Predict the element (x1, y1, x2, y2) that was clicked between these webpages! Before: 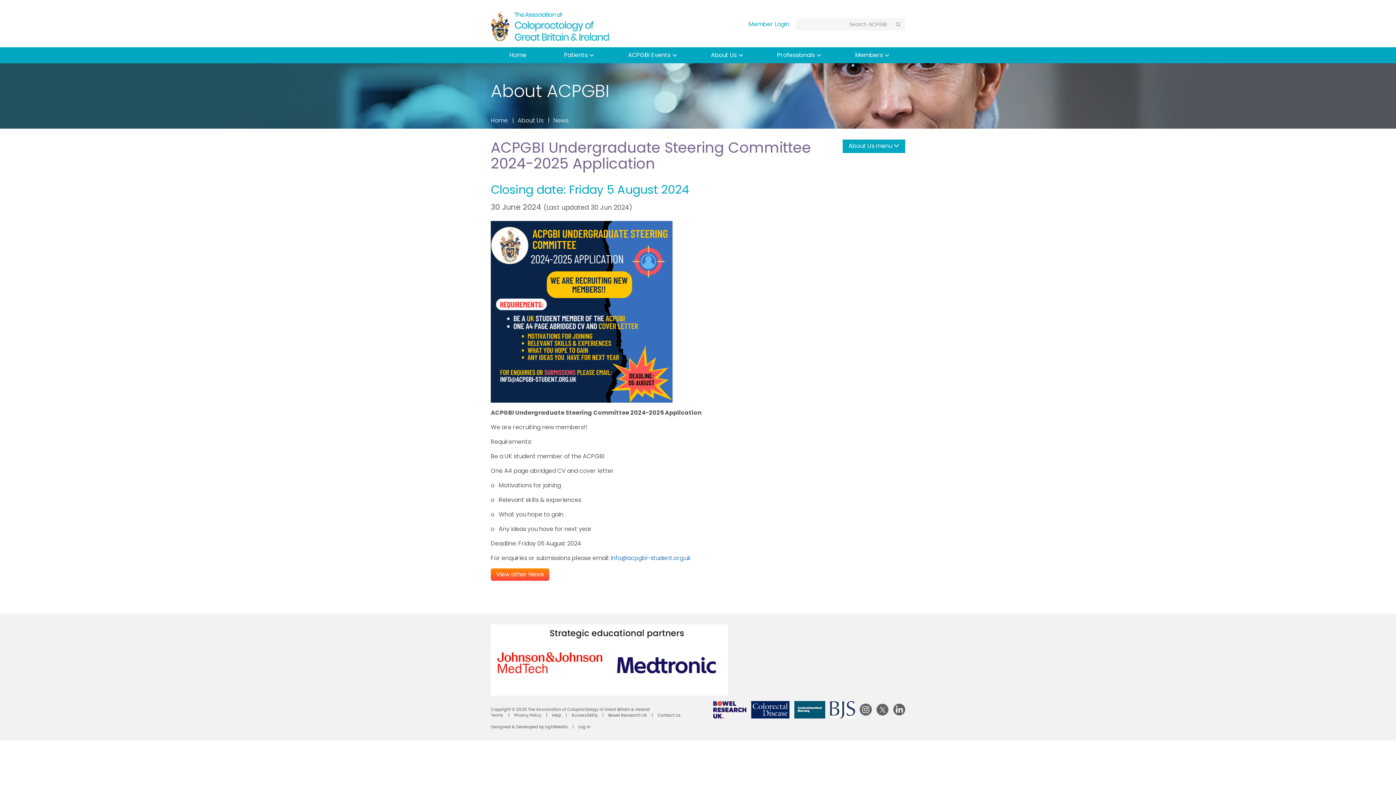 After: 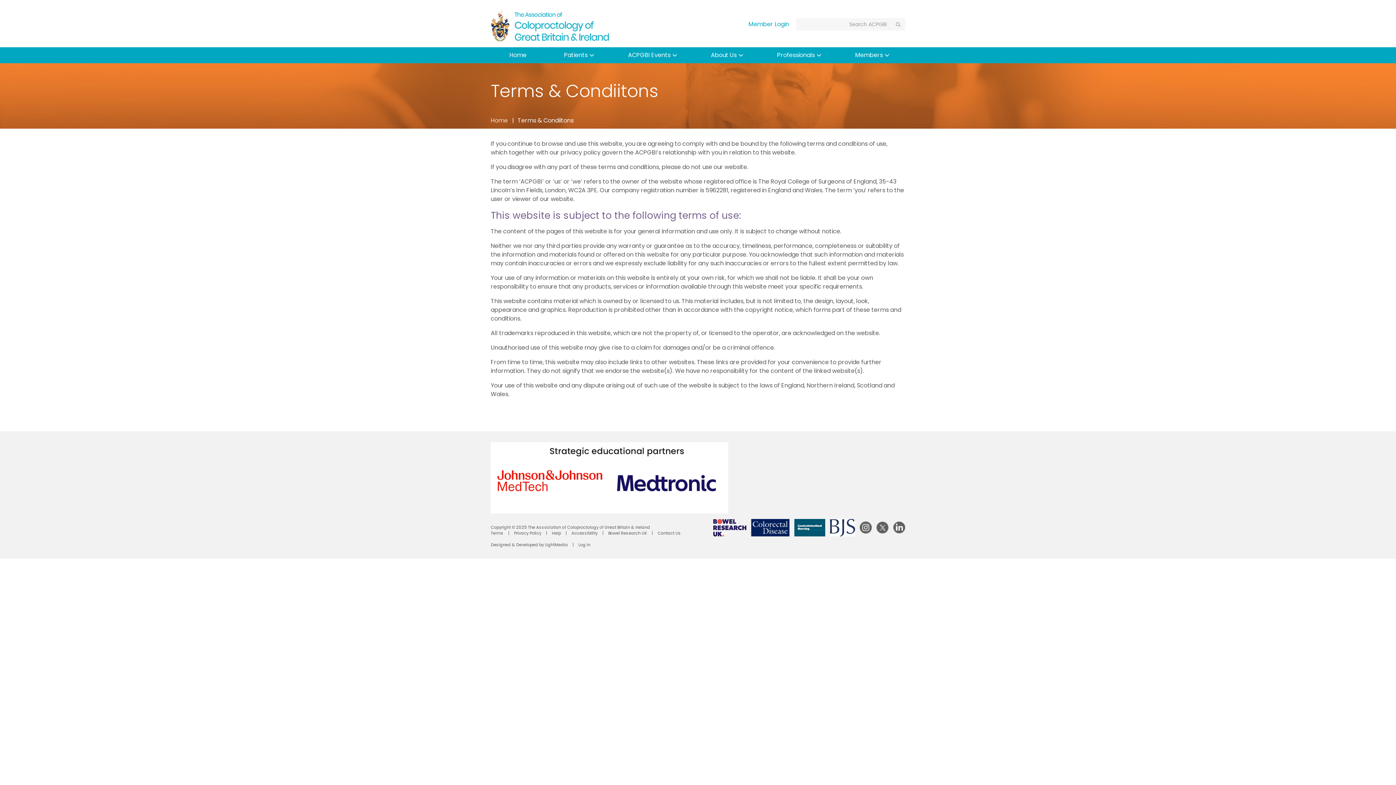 Action: bbox: (490, 712, 503, 718) label: Terms